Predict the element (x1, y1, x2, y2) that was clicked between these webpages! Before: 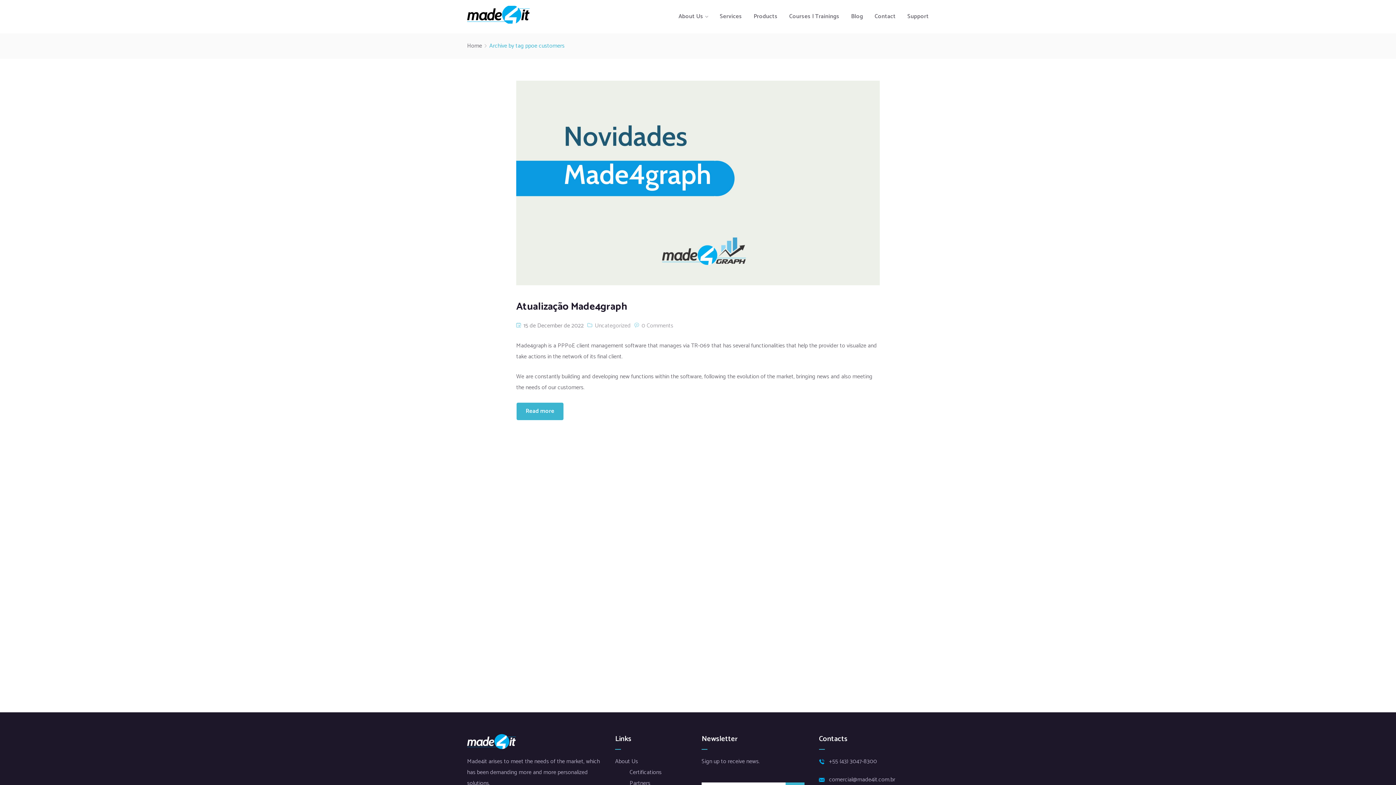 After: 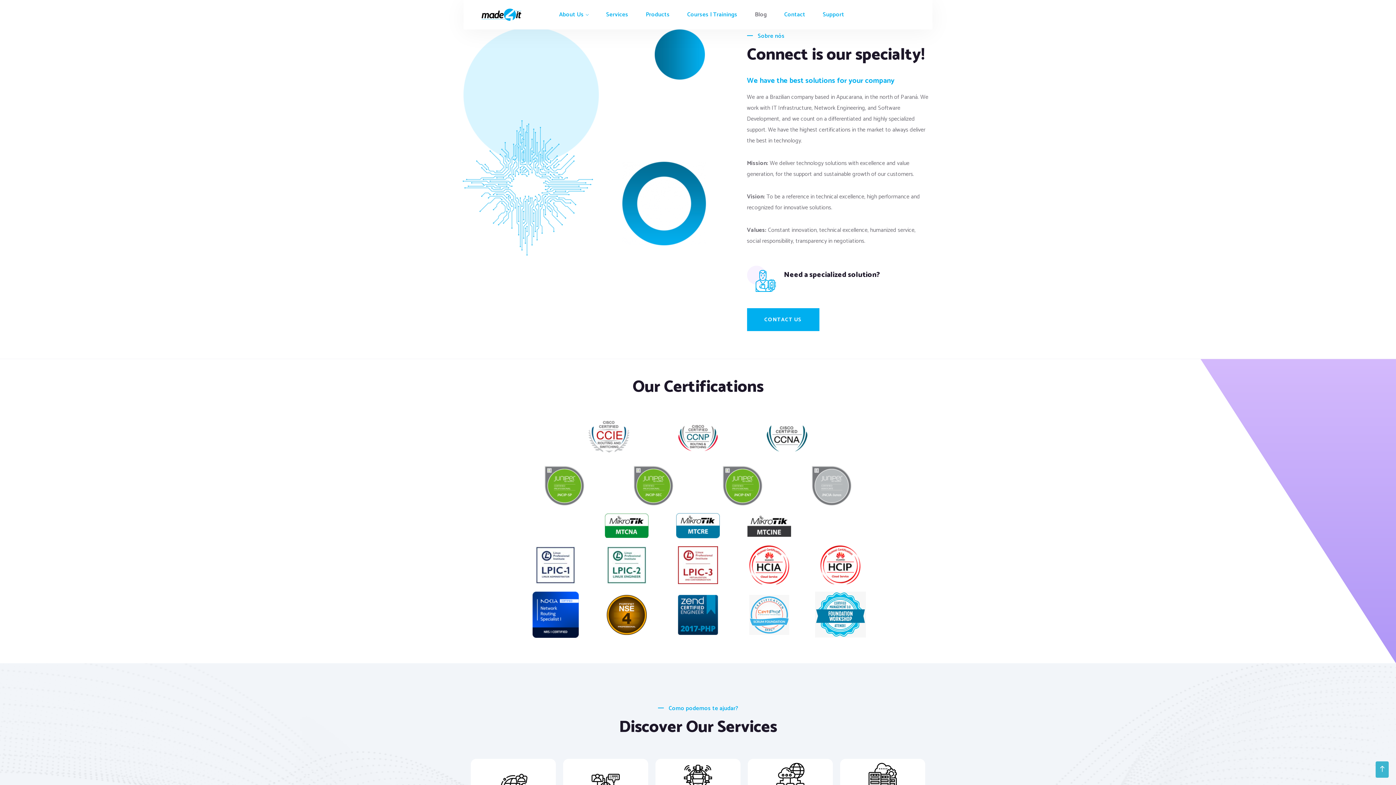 Action: bbox: (672, 5, 714, 28) label: About Us